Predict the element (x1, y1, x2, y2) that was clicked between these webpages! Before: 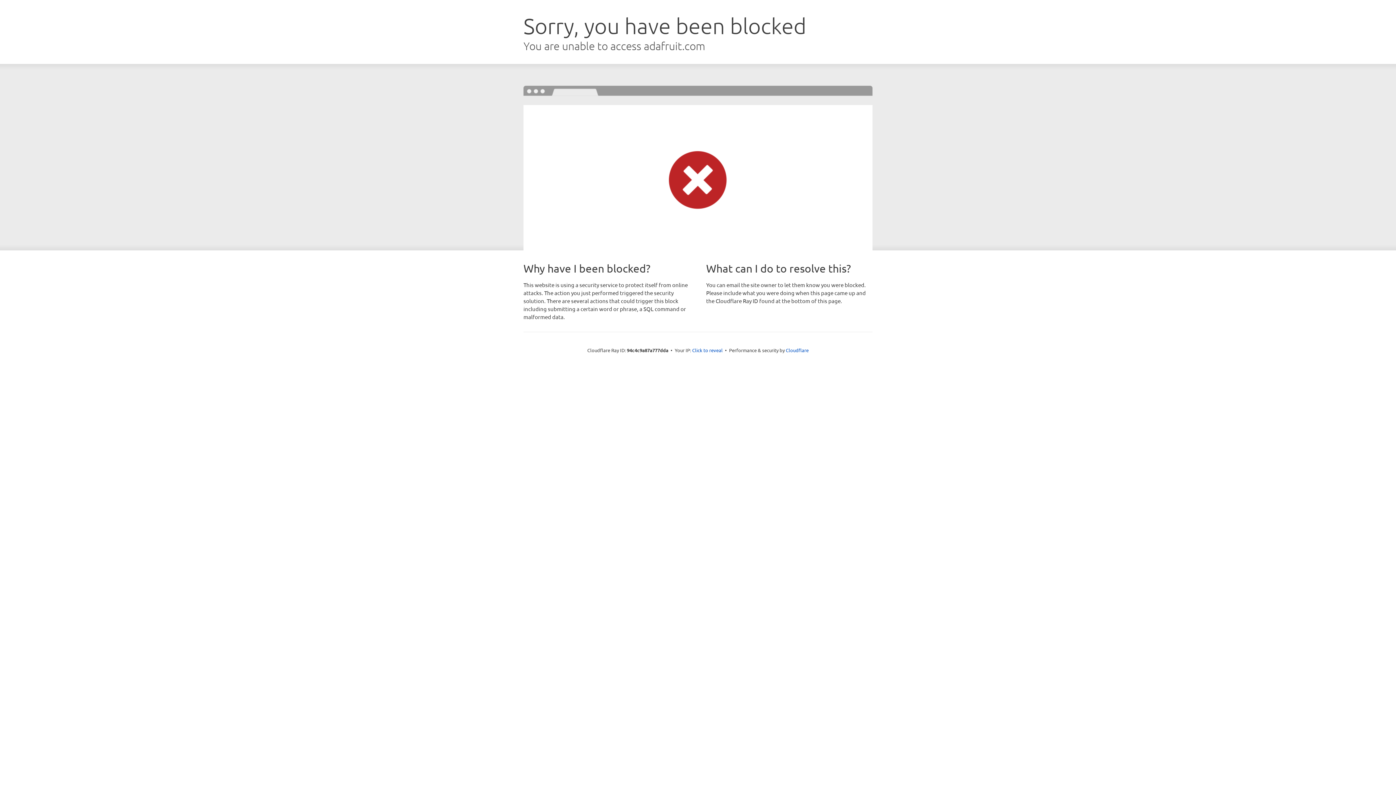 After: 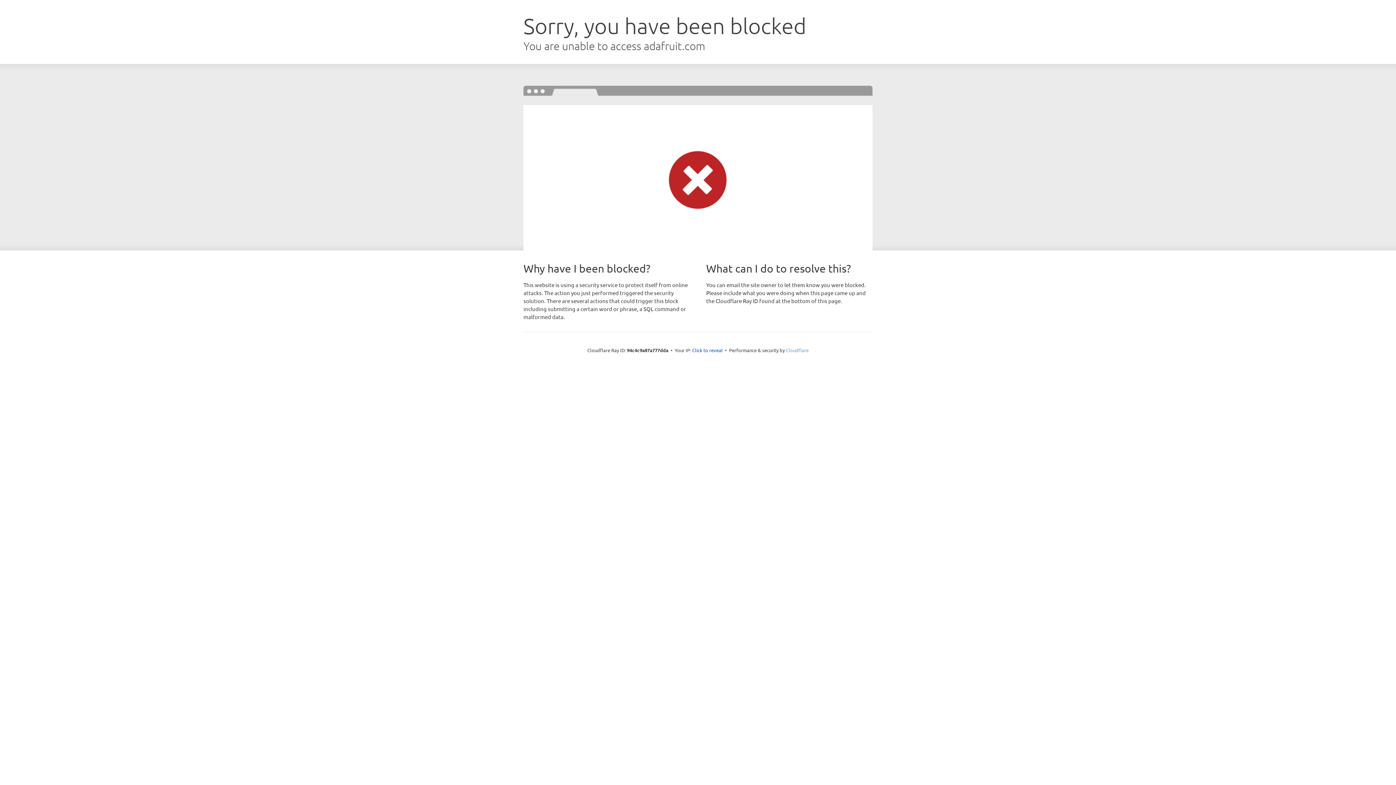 Action: label: Cloudflare bbox: (786, 347, 808, 353)